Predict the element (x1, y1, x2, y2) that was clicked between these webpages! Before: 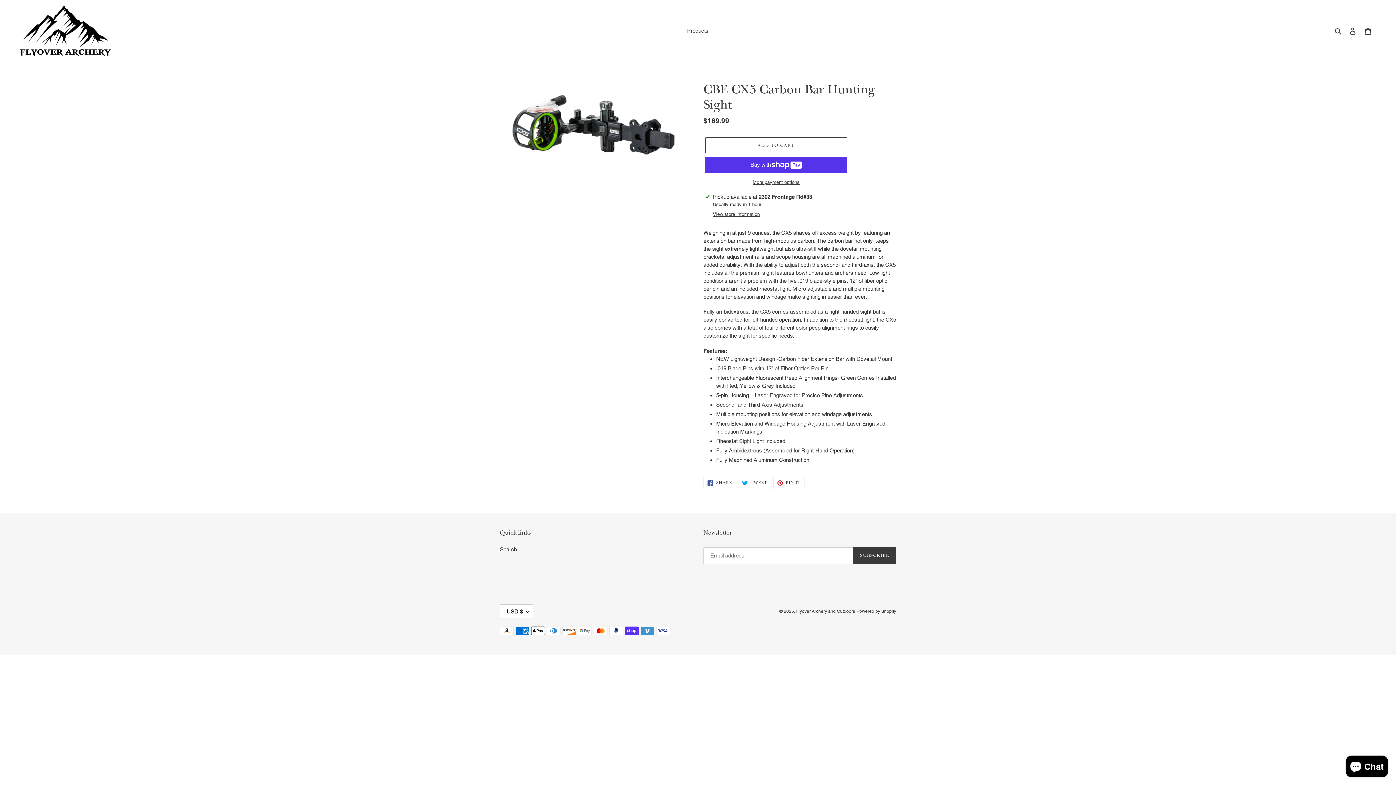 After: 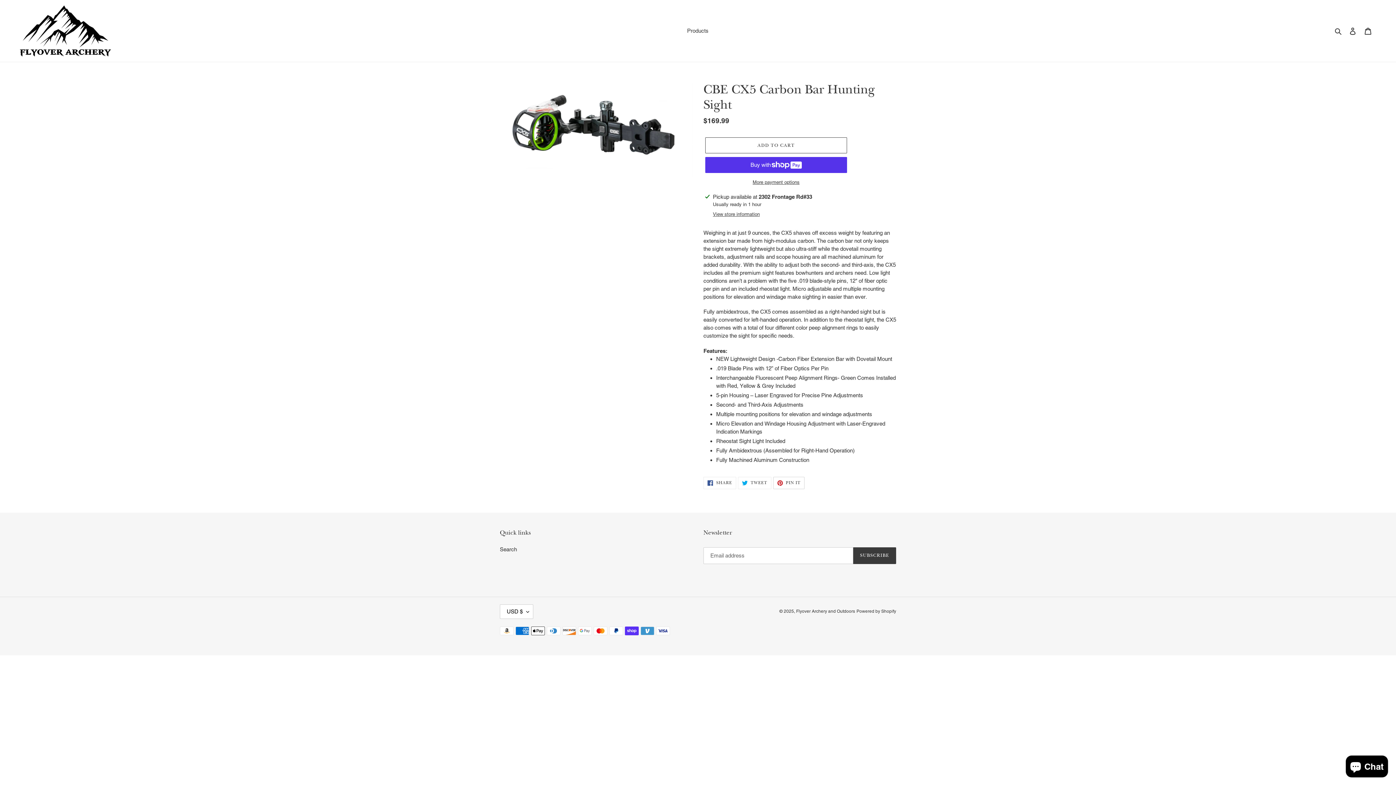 Action: bbox: (773, 477, 804, 489) label:  PIN IT
PIN ON PINTEREST